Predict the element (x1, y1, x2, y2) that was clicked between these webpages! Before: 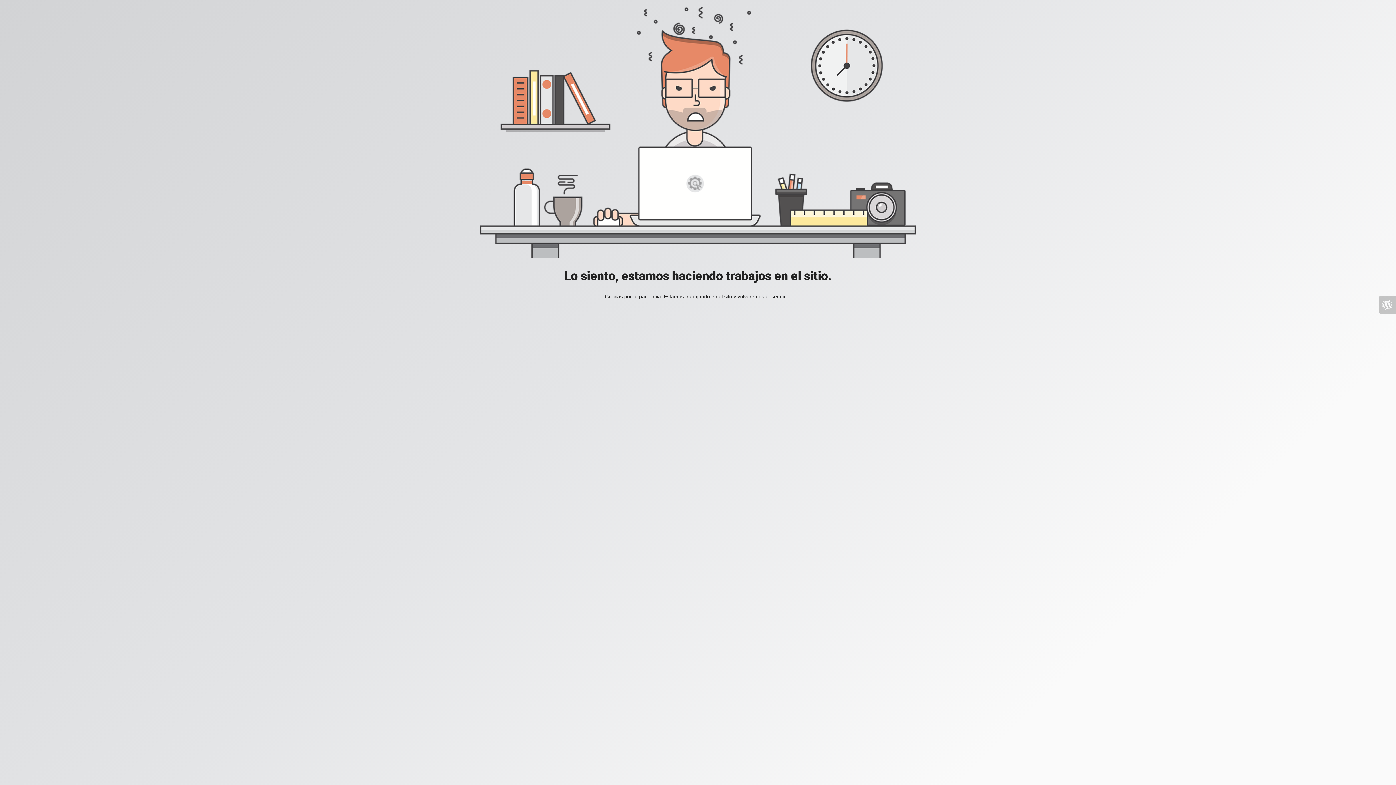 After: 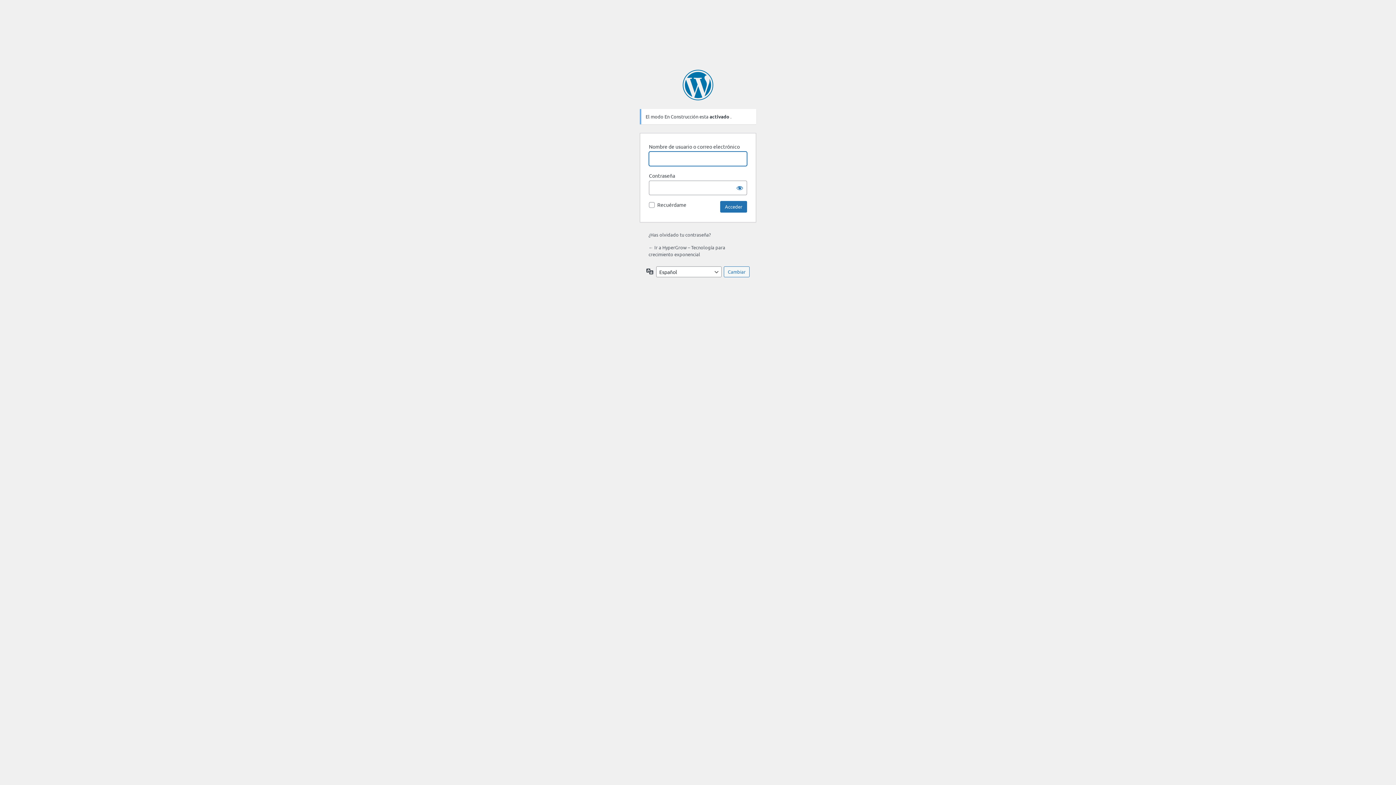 Action: bbox: (1378, 296, 1396, 313)